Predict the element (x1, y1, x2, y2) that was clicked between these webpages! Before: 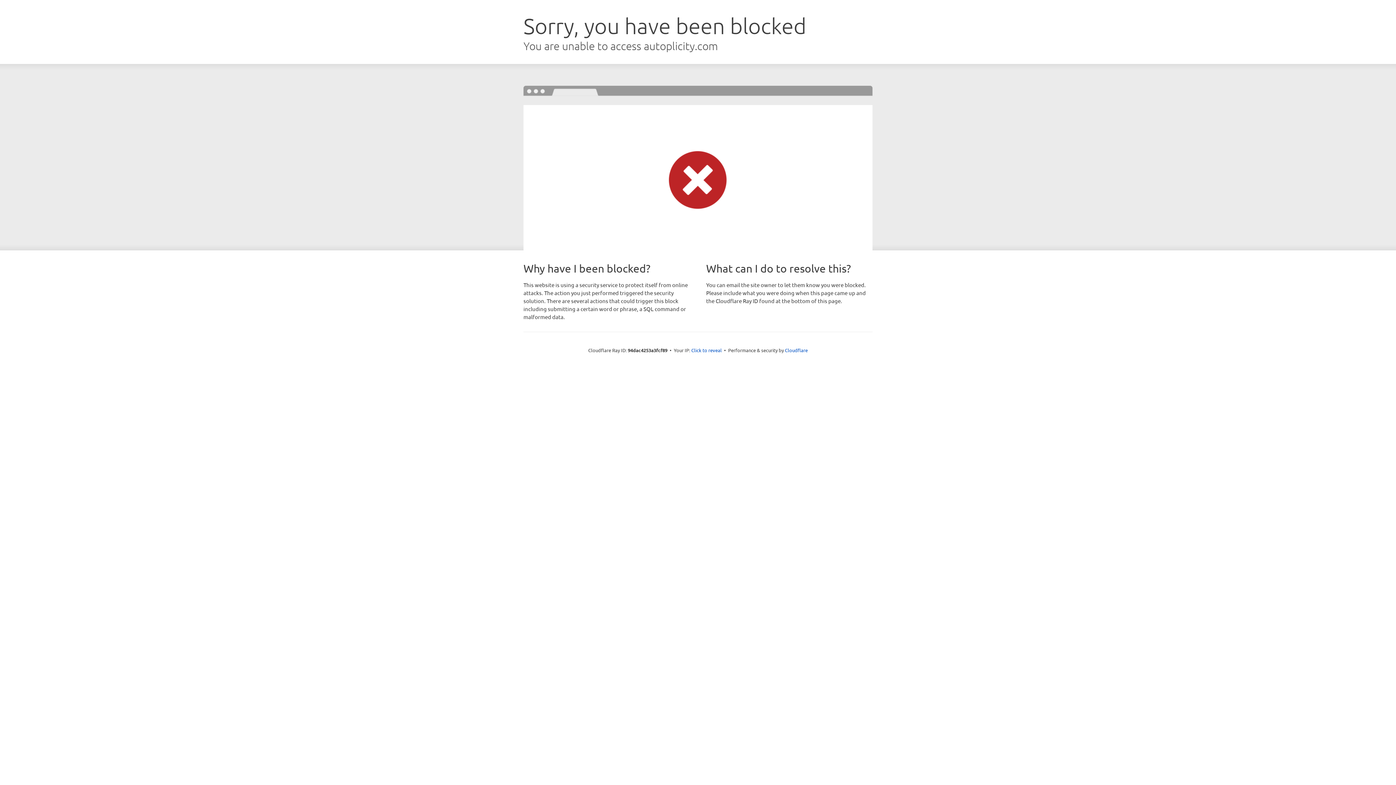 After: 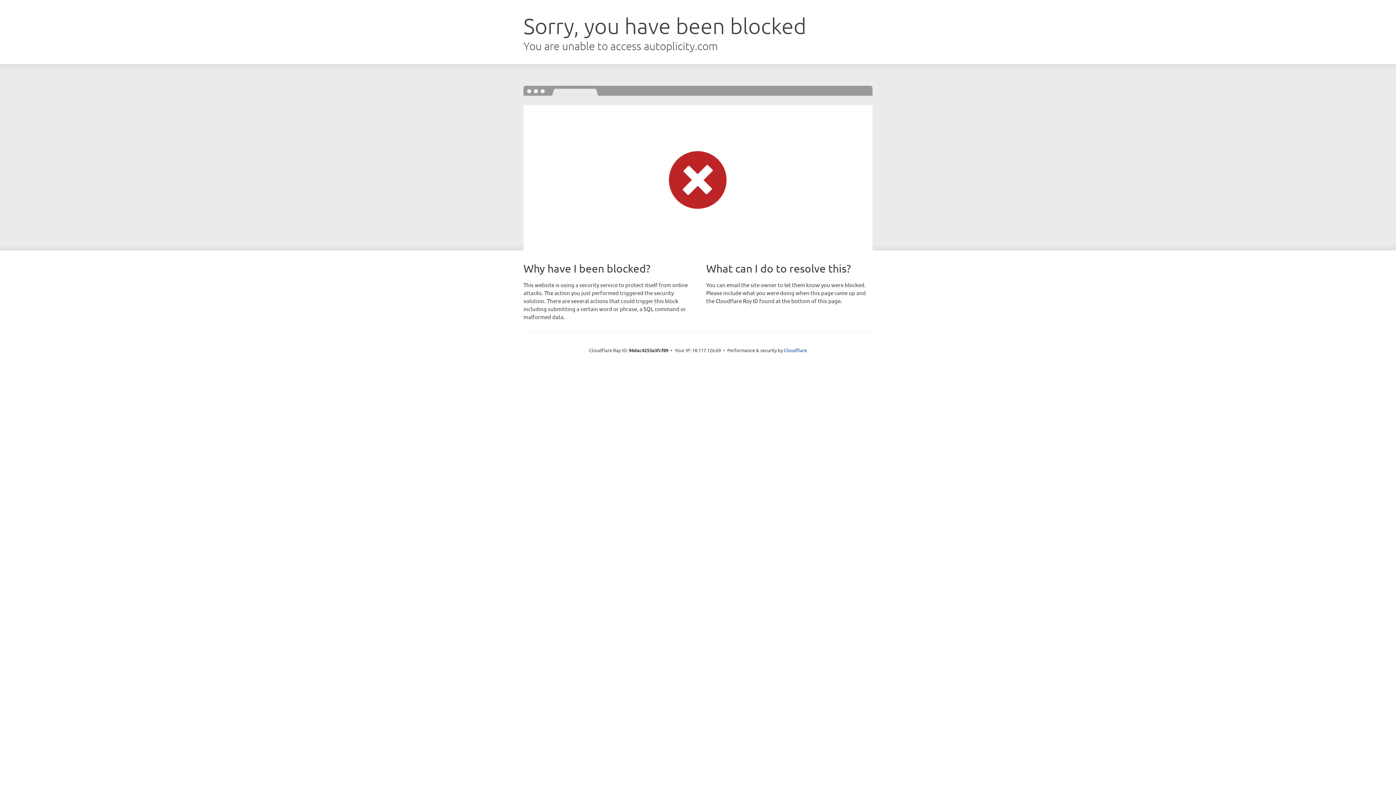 Action: label: Click to reveal bbox: (691, 346, 722, 353)